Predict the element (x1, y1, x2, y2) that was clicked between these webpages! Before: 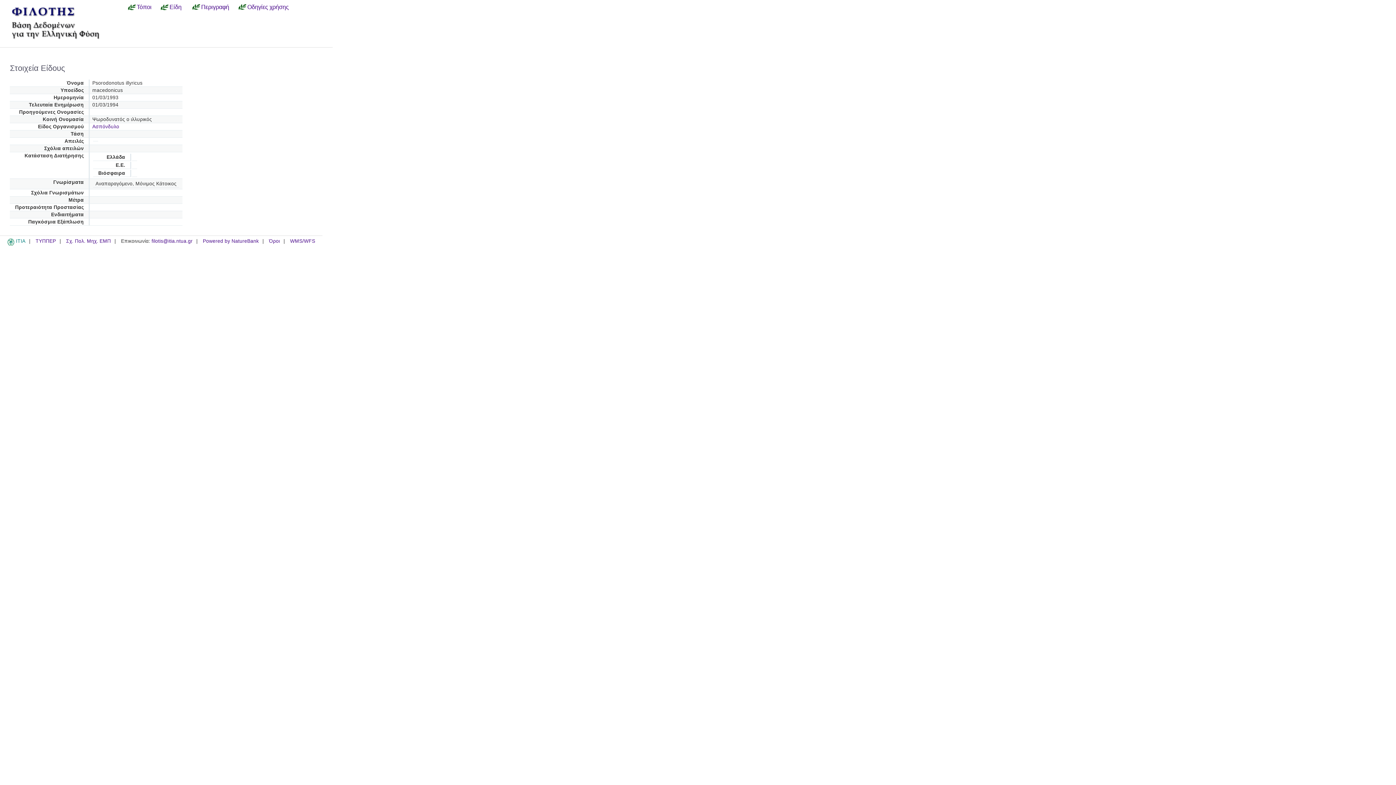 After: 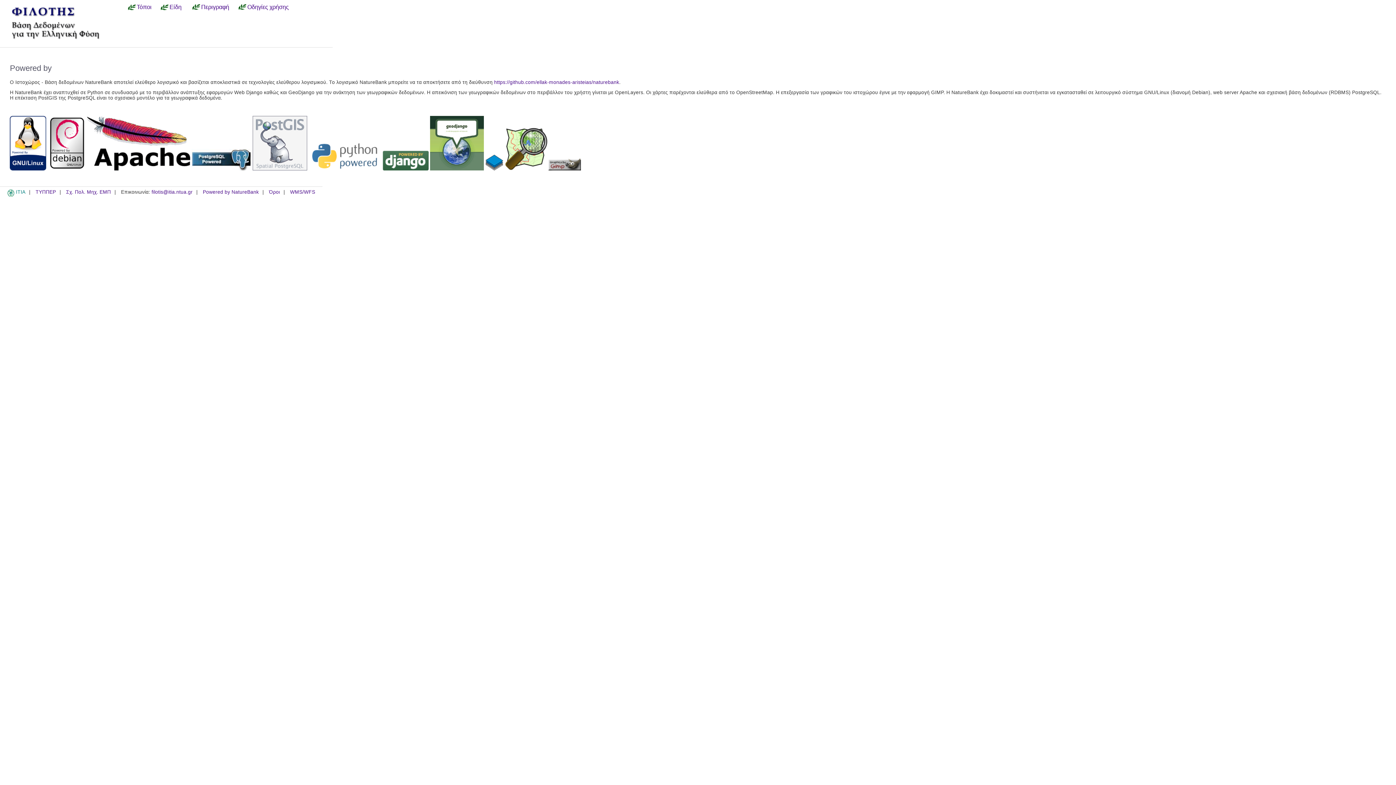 Action: bbox: (202, 238, 258, 244) label: Powered by NatureBank